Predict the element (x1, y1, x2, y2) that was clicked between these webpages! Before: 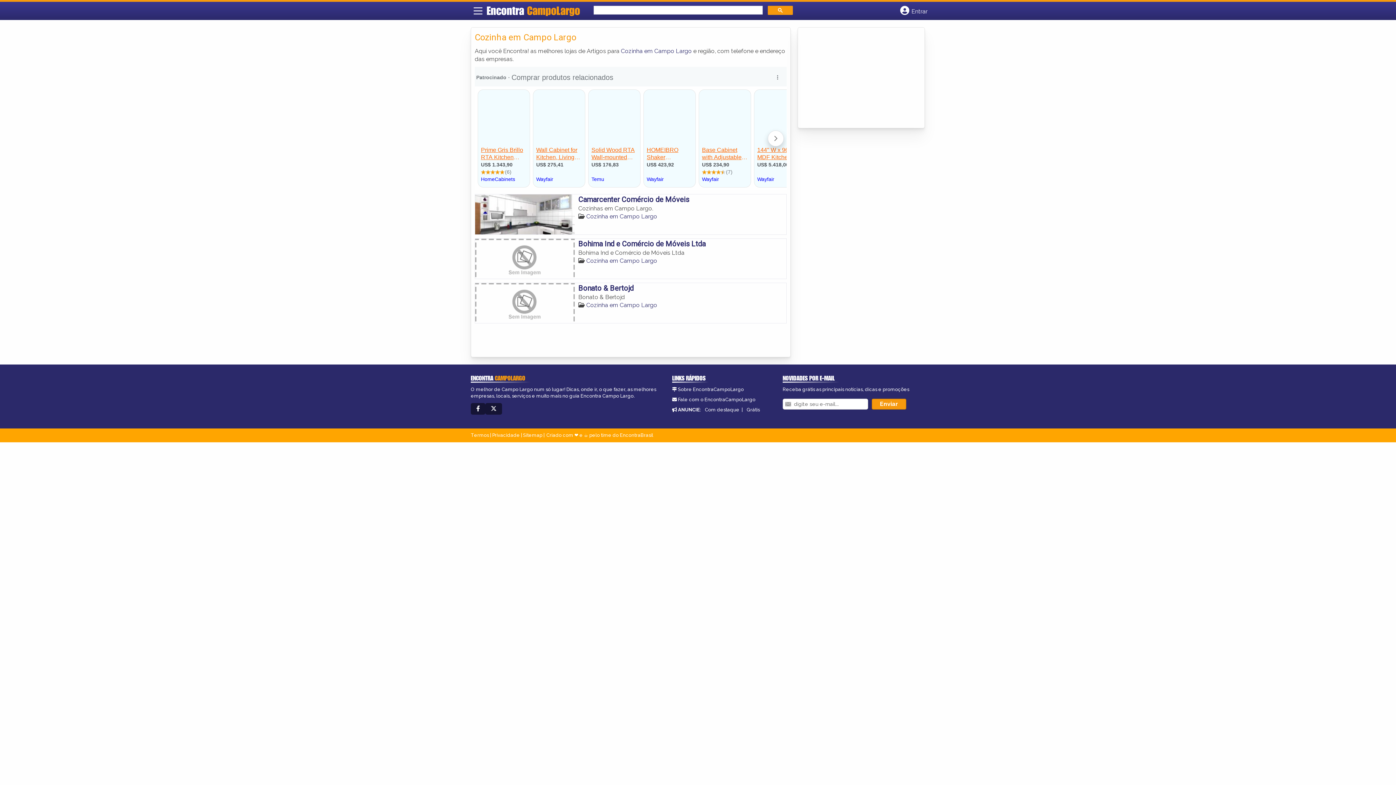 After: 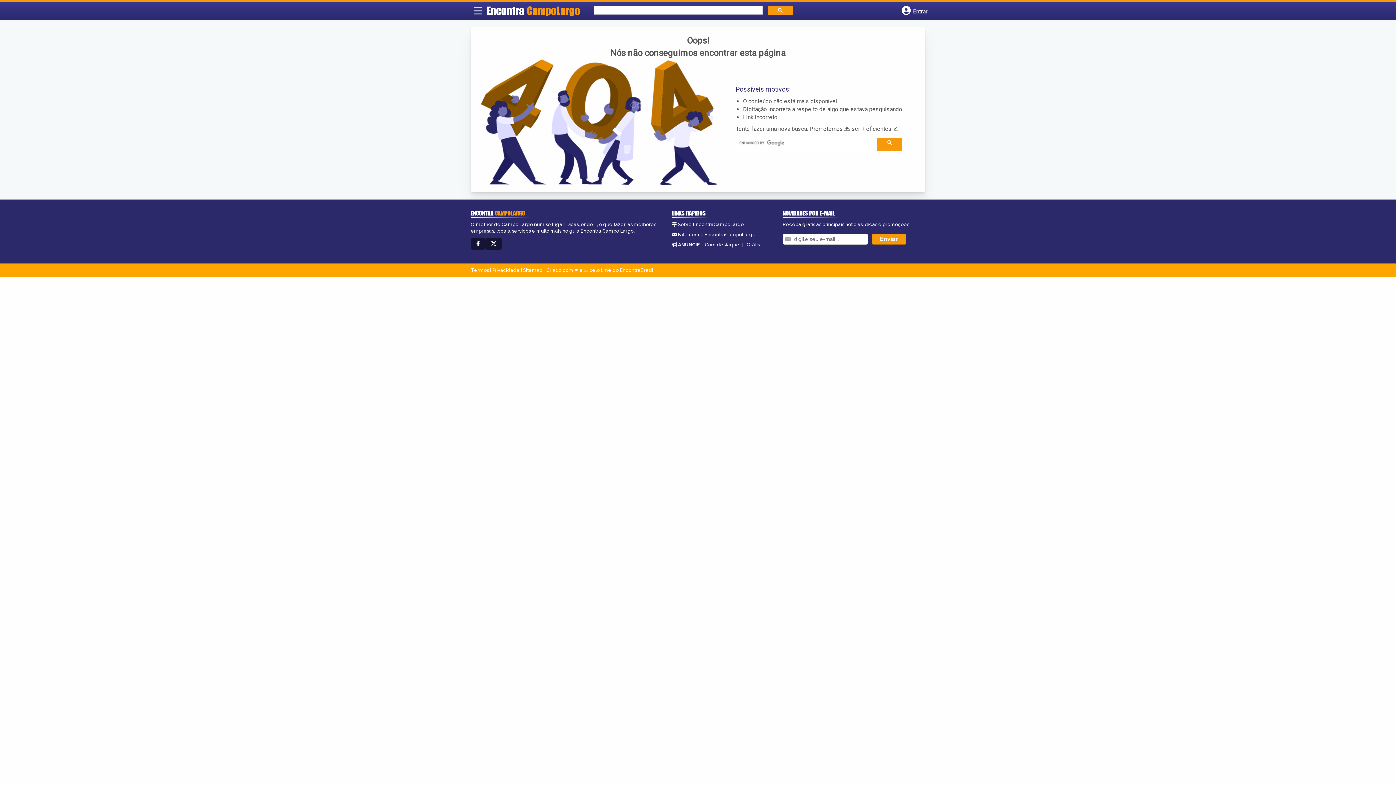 Action: bbox: (492, 432, 520, 438) label: Privacidade